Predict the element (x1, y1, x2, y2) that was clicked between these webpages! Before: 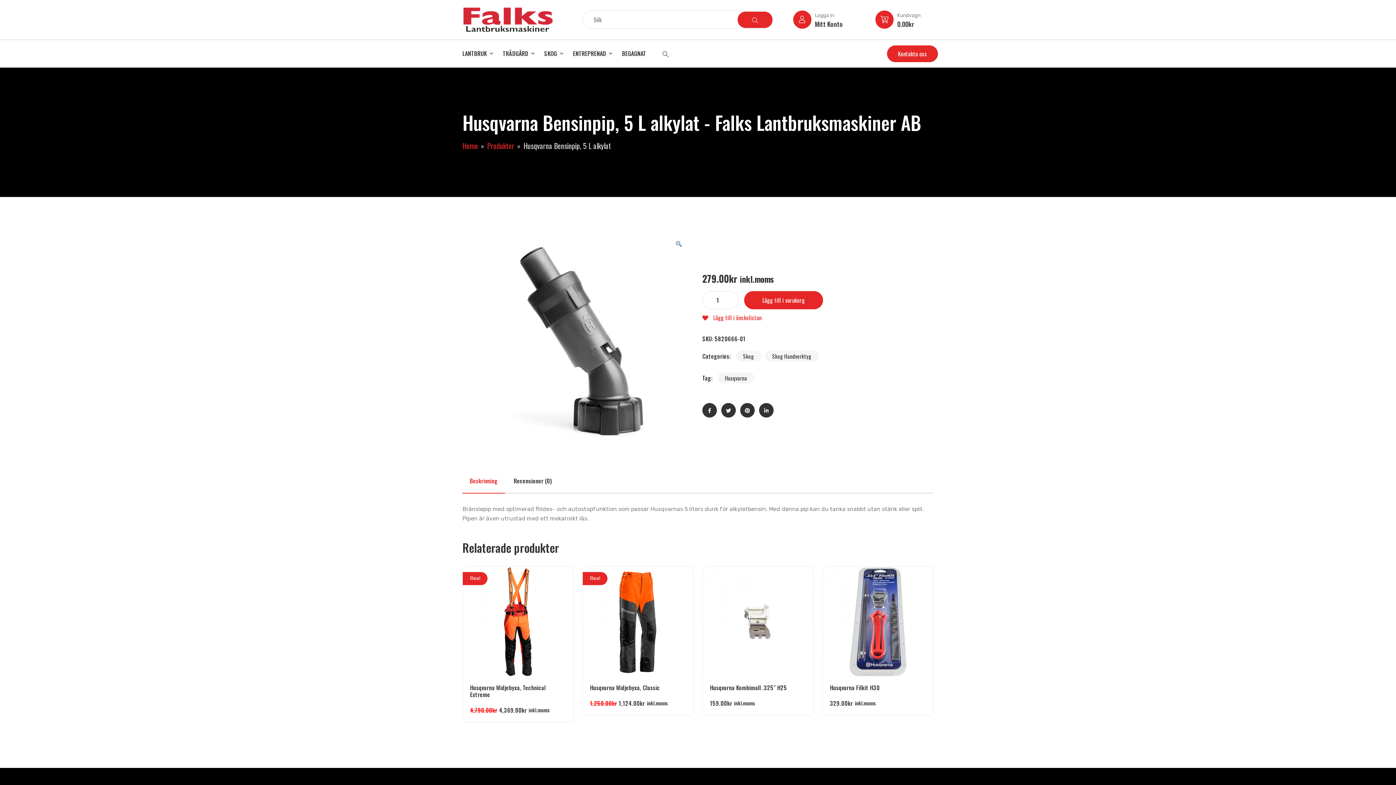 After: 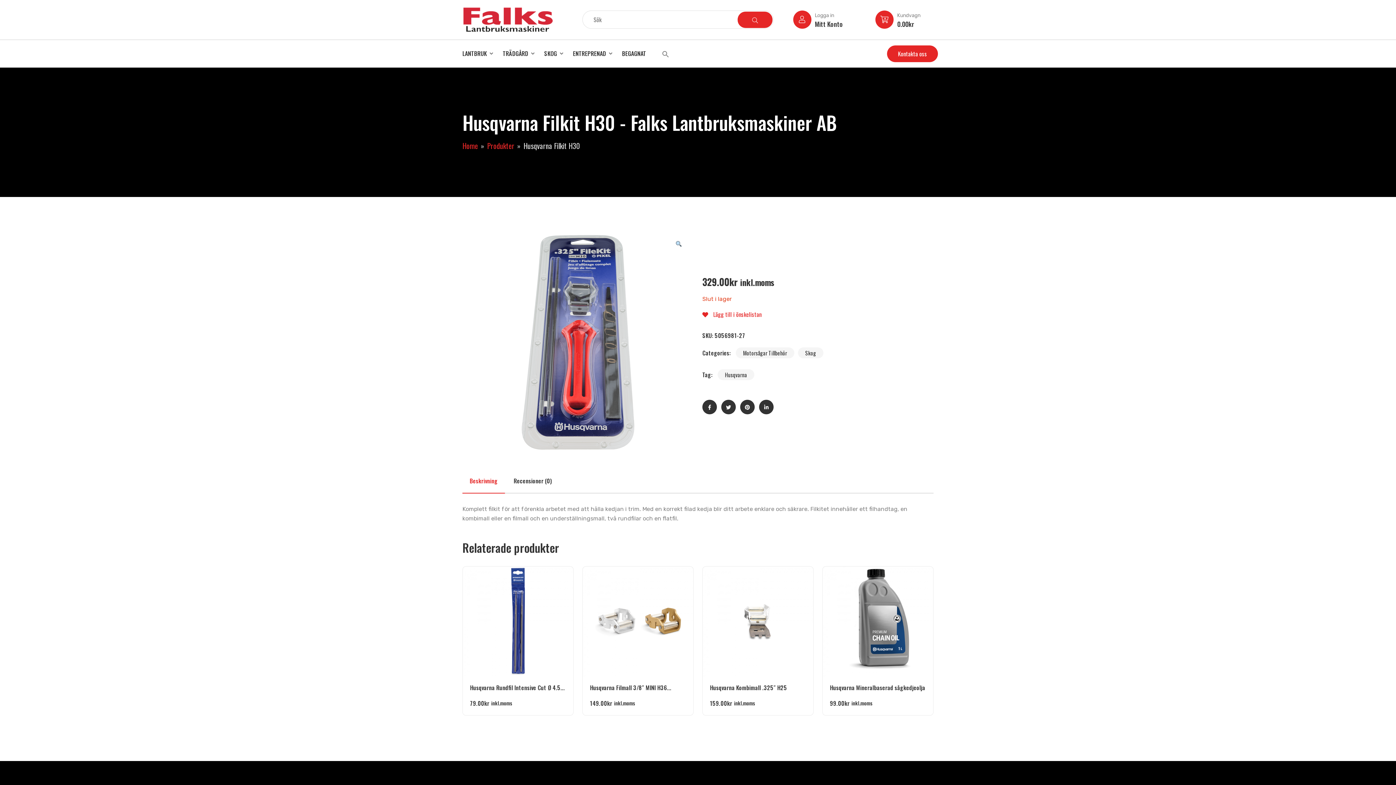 Action: label: Husqvarna Filkit H30 bbox: (830, 684, 926, 691)